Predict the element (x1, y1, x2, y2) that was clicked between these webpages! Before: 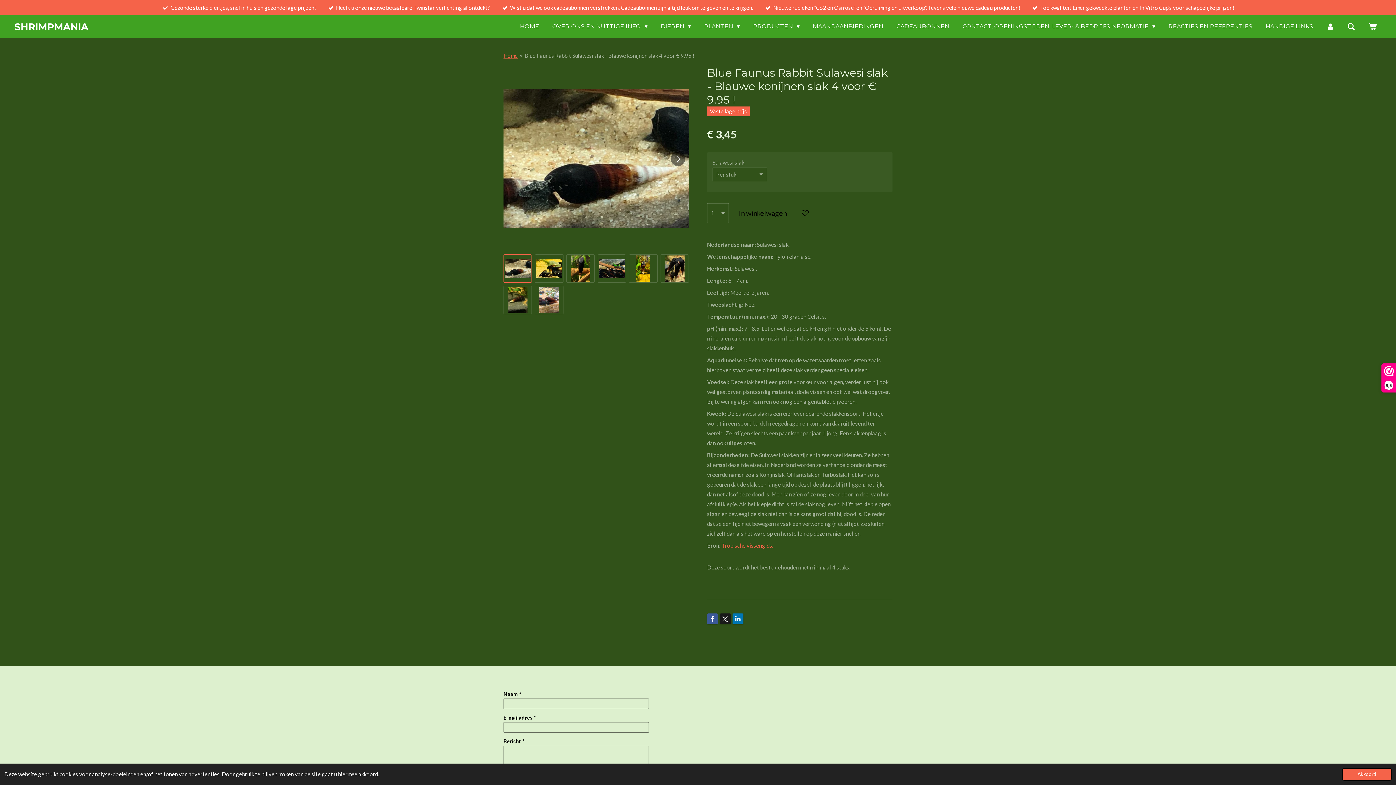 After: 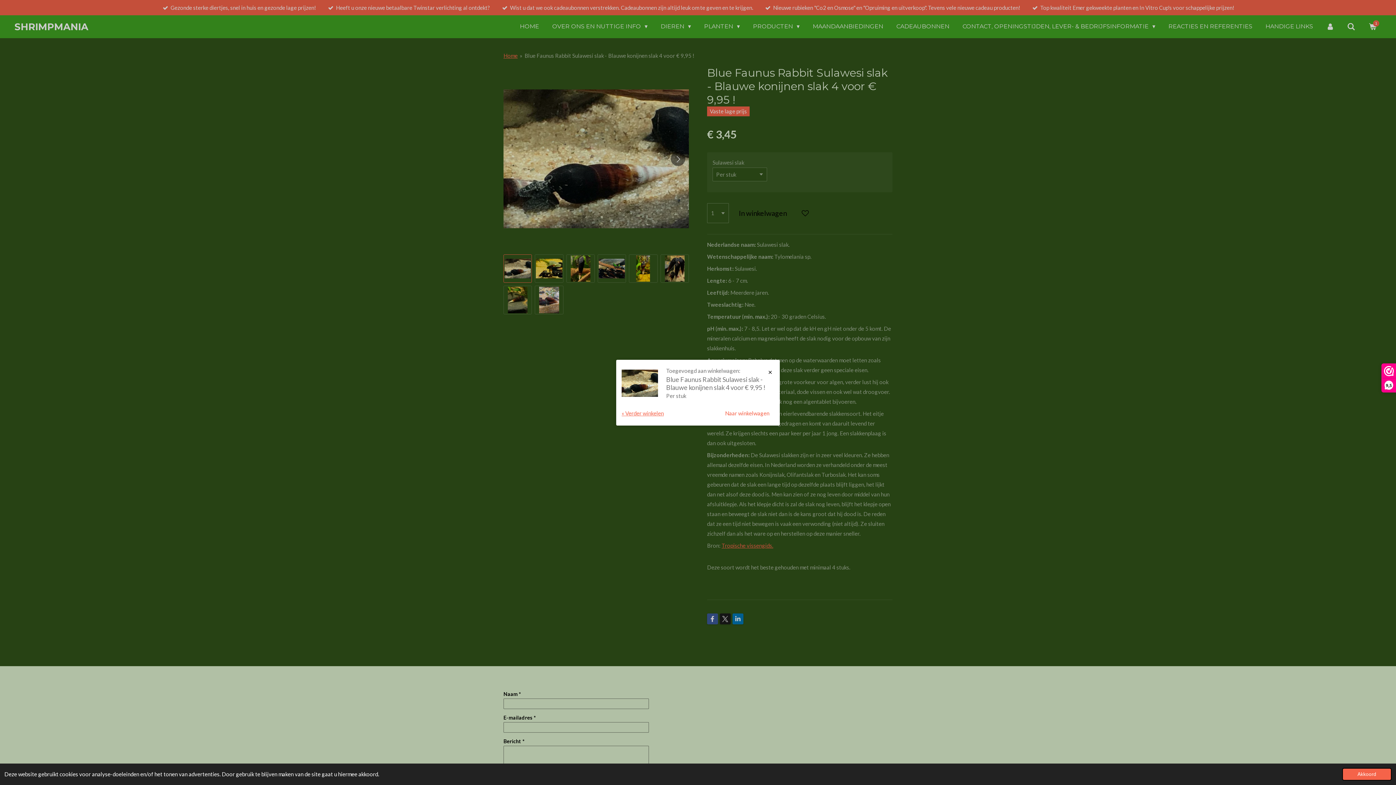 Action: label: In winkelwagen bbox: (732, 203, 793, 223)